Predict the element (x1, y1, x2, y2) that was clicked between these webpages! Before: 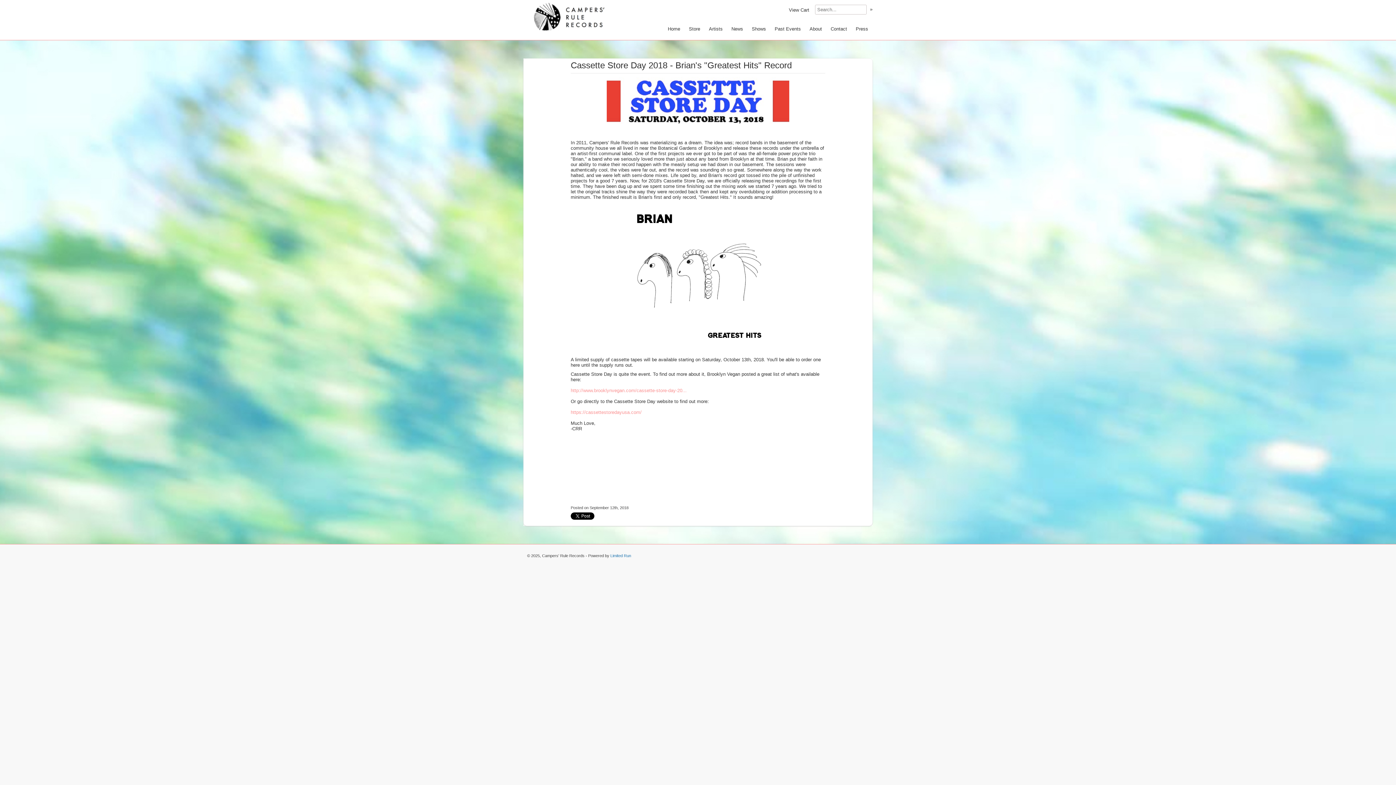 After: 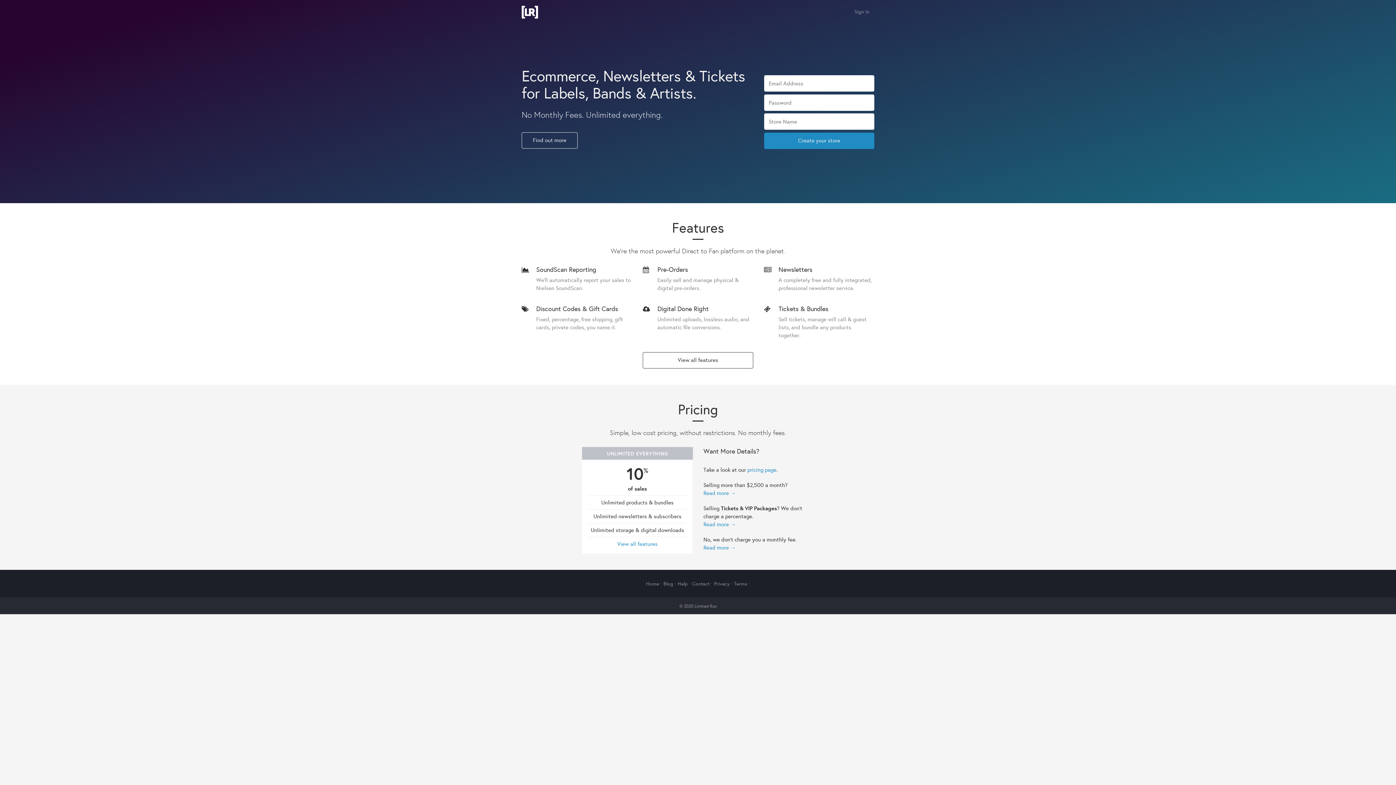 Action: label: Limited Run bbox: (610, 553, 631, 558)